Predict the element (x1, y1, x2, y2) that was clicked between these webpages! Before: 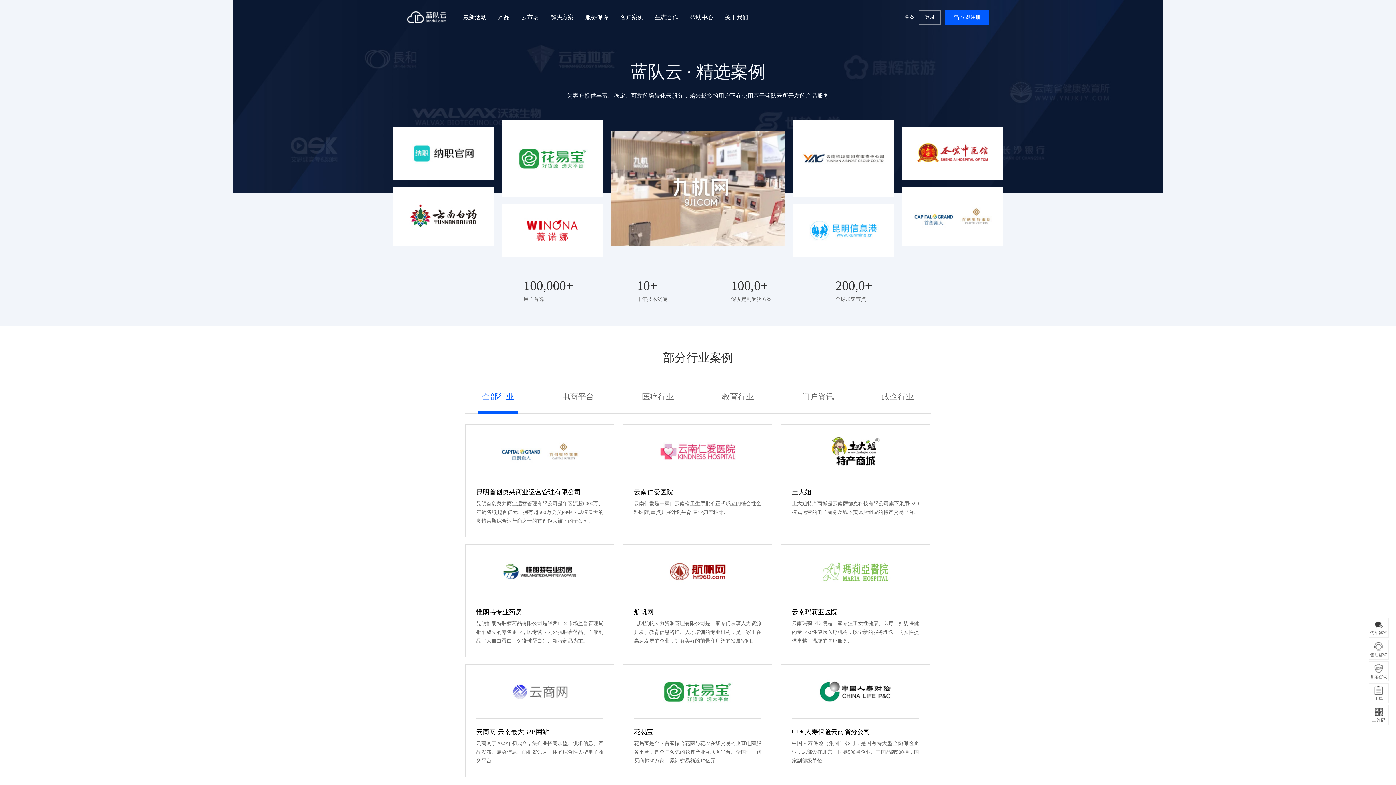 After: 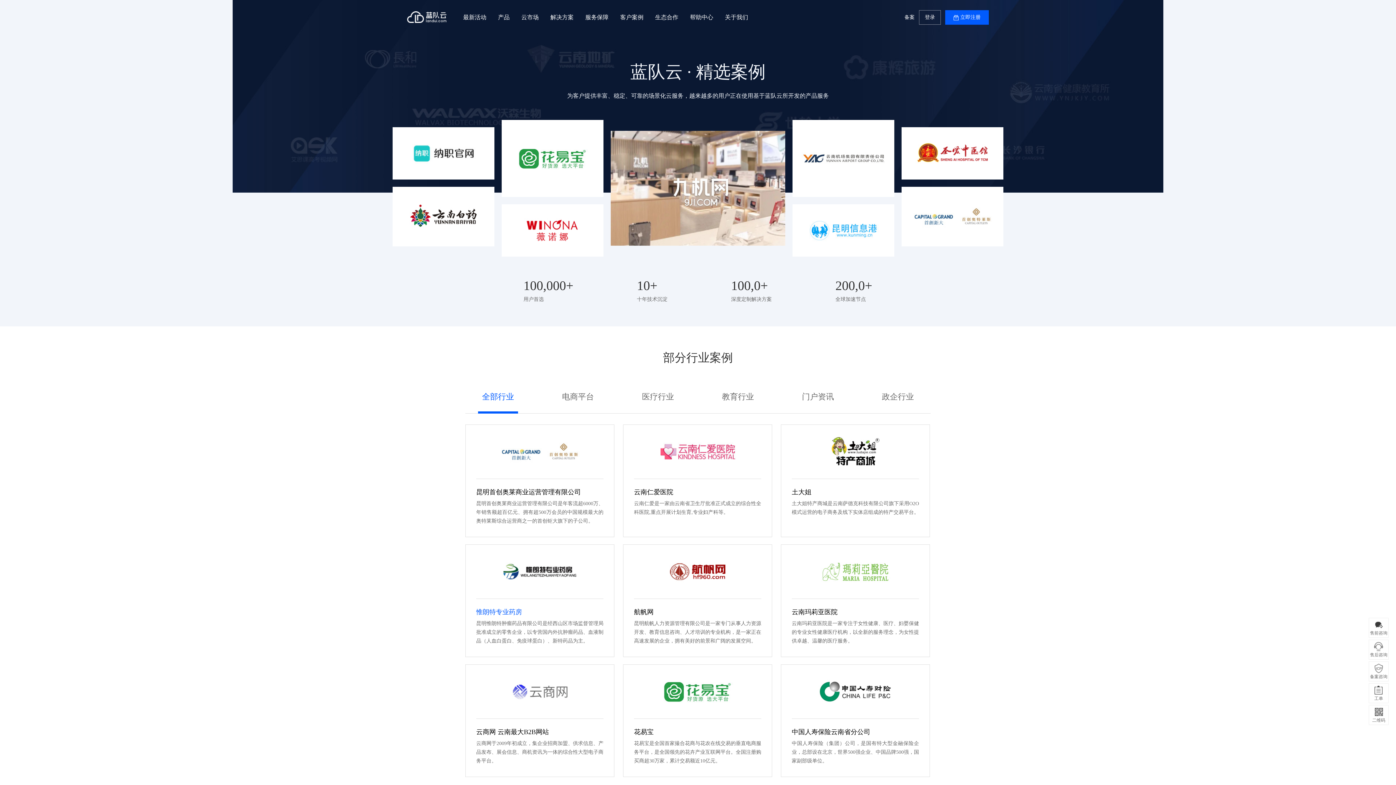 Action: bbox: (476, 608, 603, 616) label: 惟朗特专业药房